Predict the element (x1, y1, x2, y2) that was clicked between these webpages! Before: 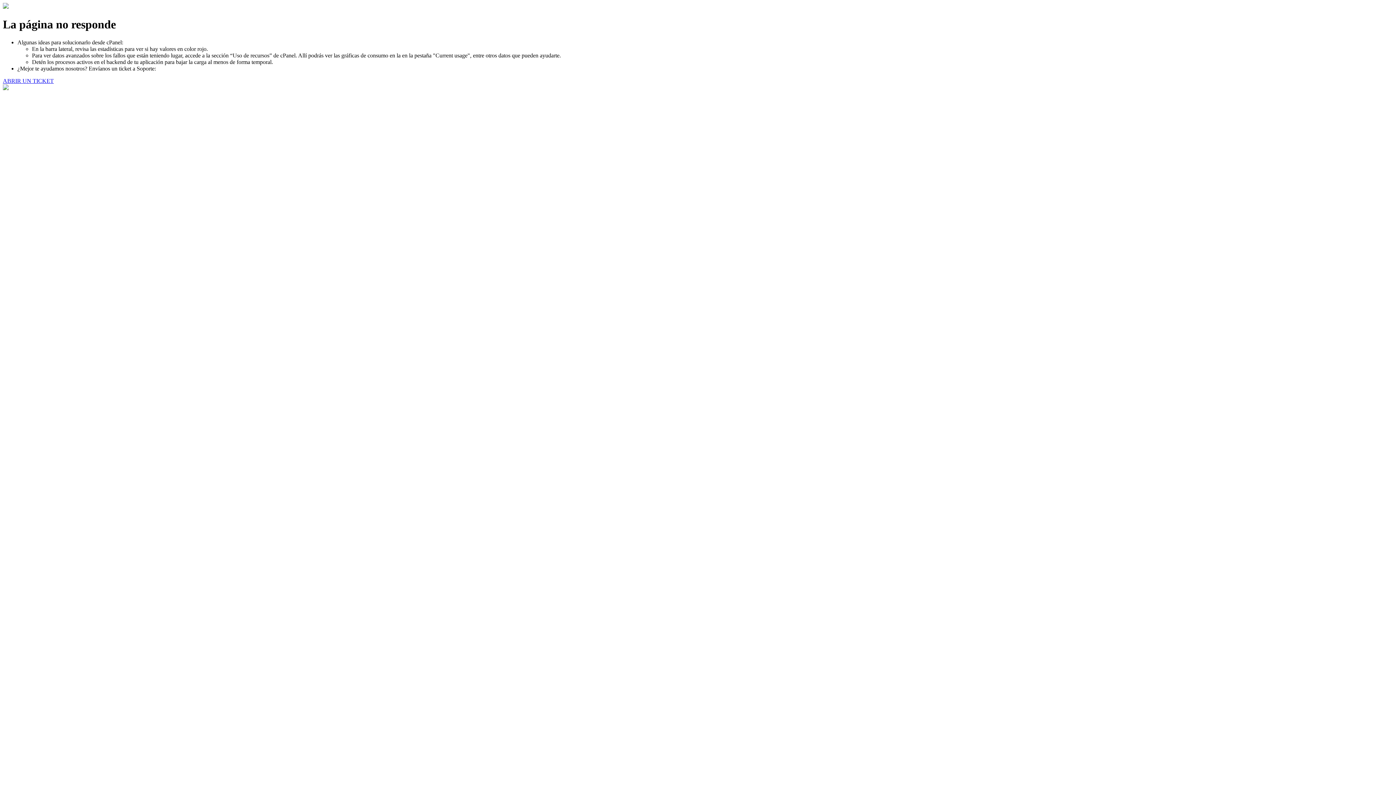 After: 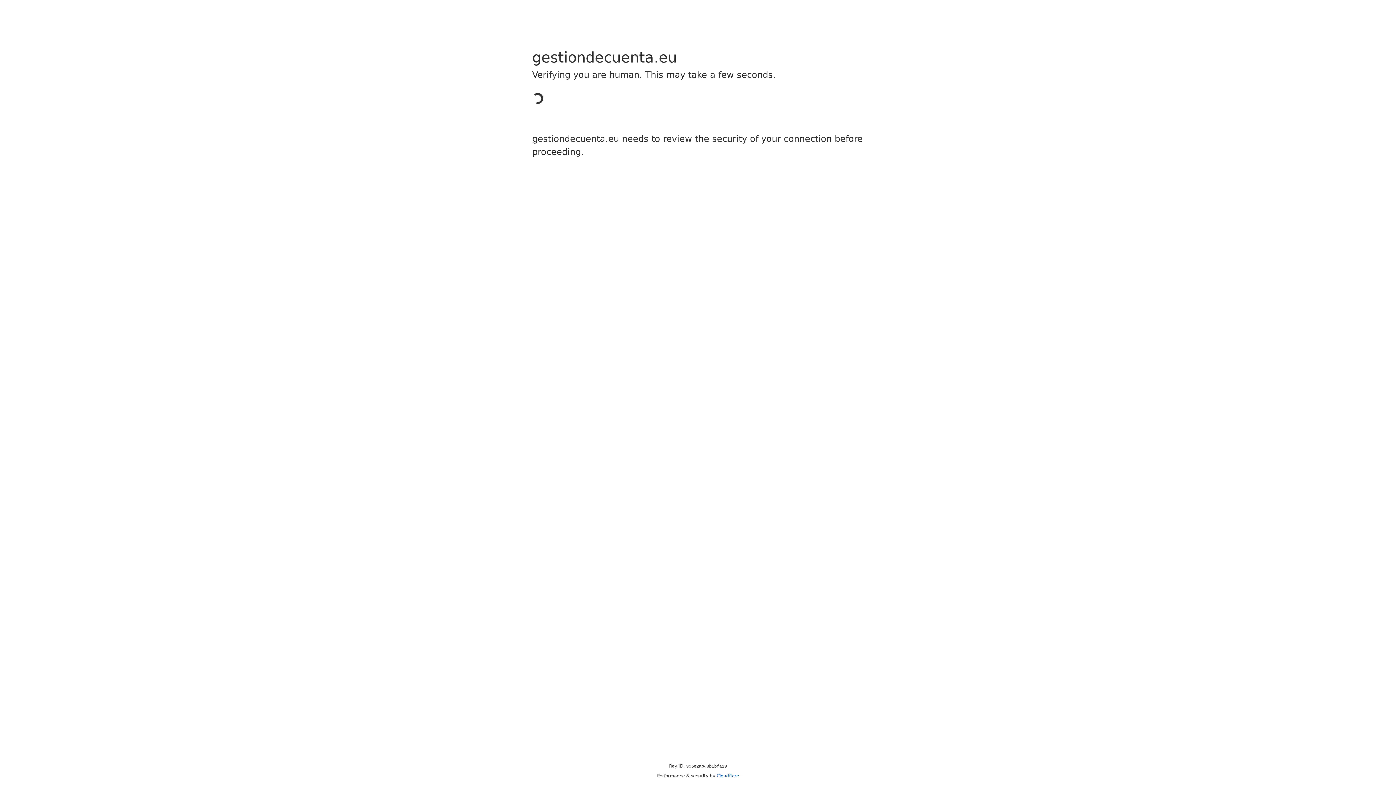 Action: label: ABRIR UN TICKET bbox: (2, 77, 53, 83)